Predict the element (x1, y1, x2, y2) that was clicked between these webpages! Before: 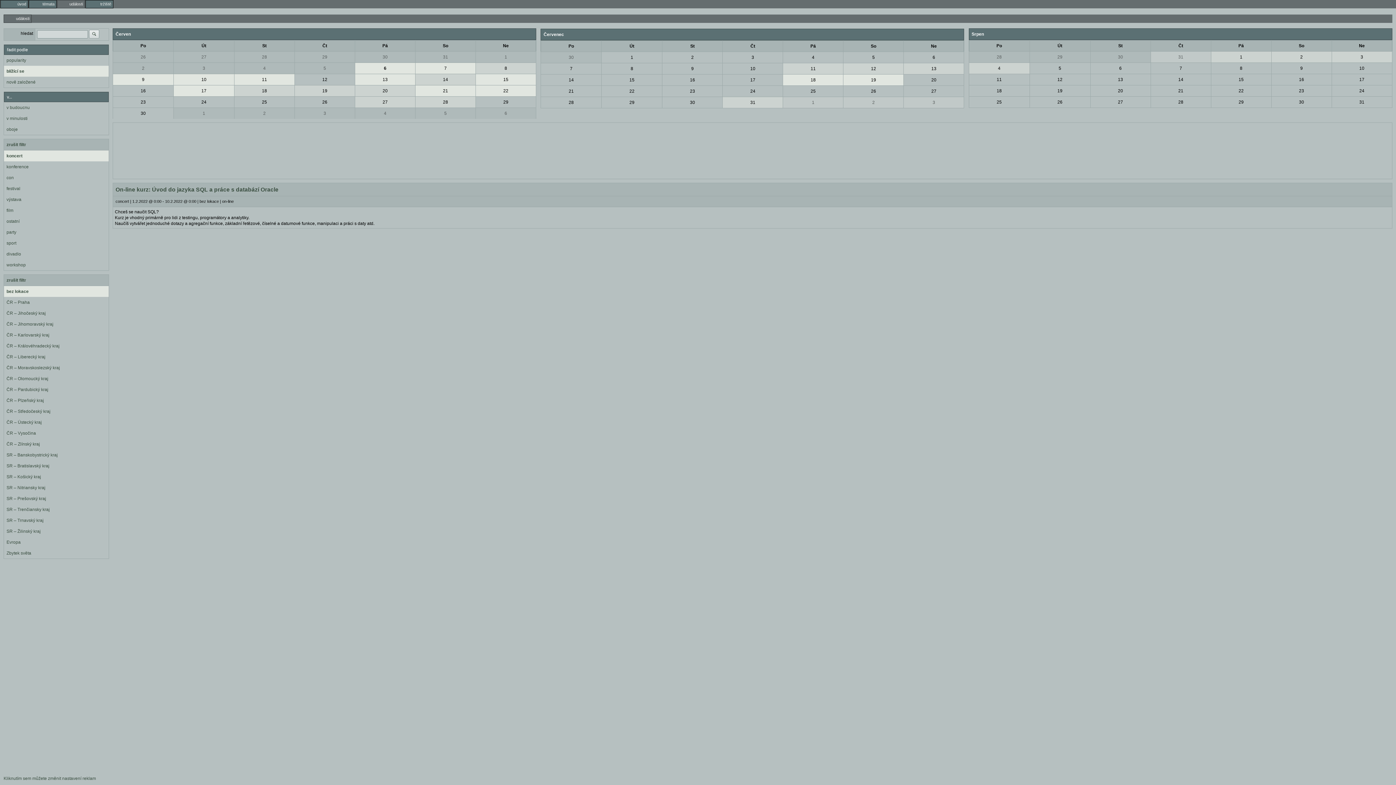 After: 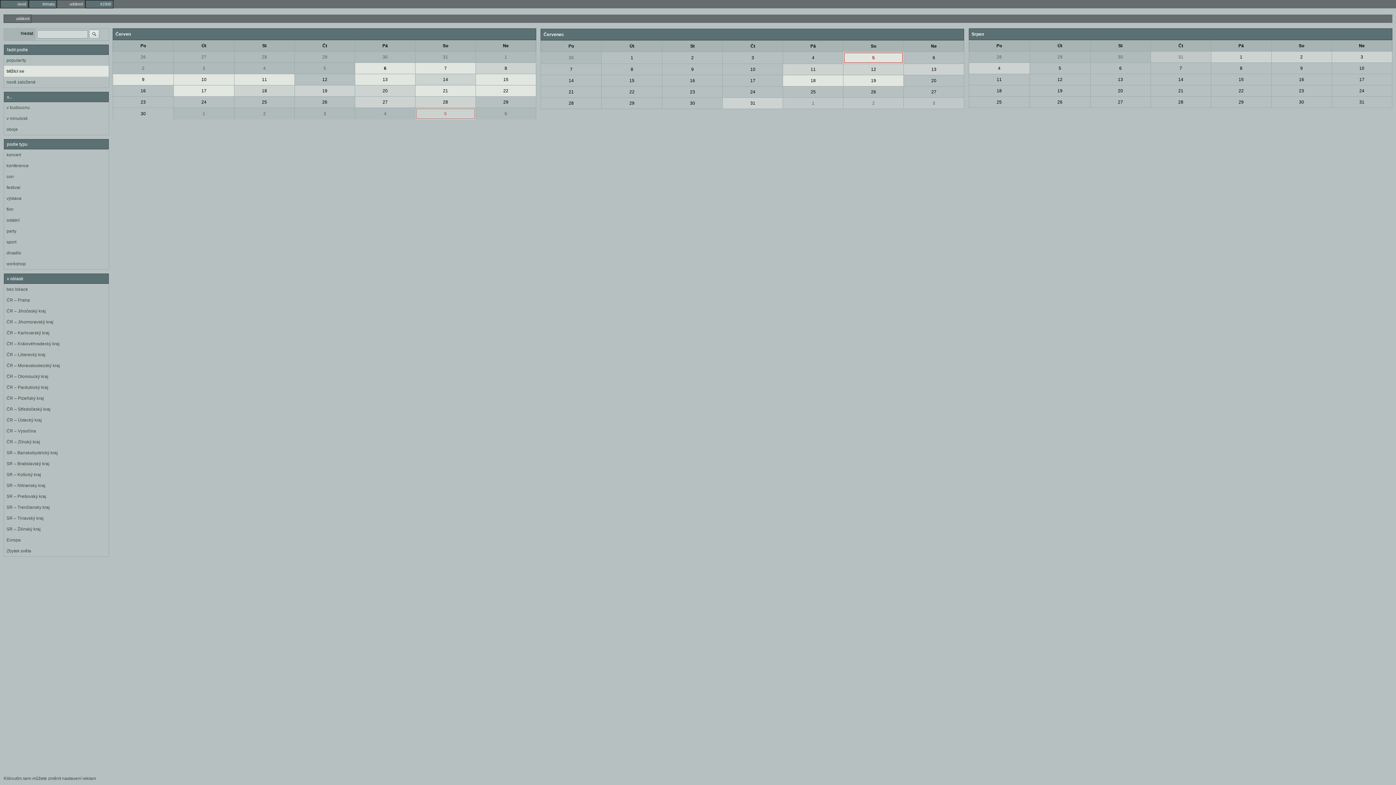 Action: bbox: (844, 52, 903, 62) label: 5